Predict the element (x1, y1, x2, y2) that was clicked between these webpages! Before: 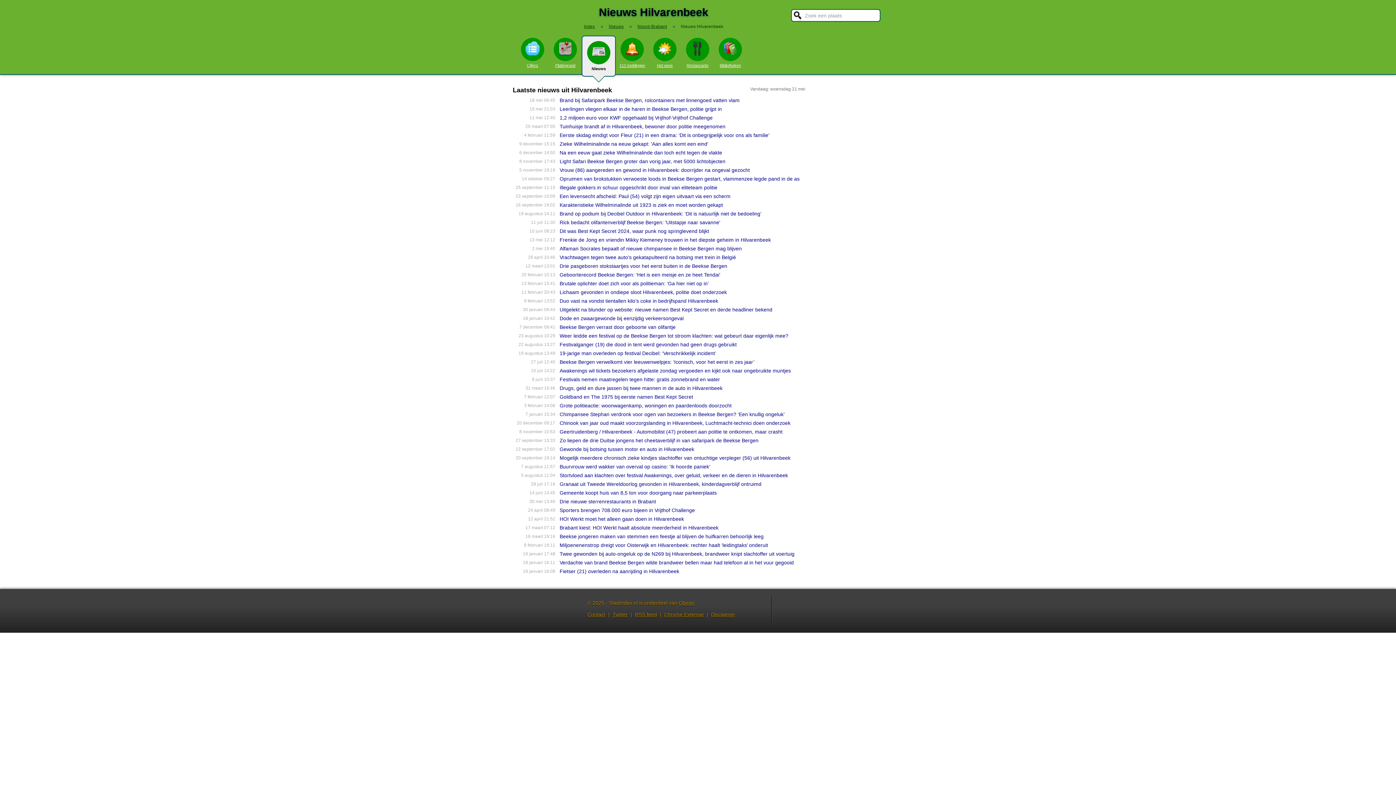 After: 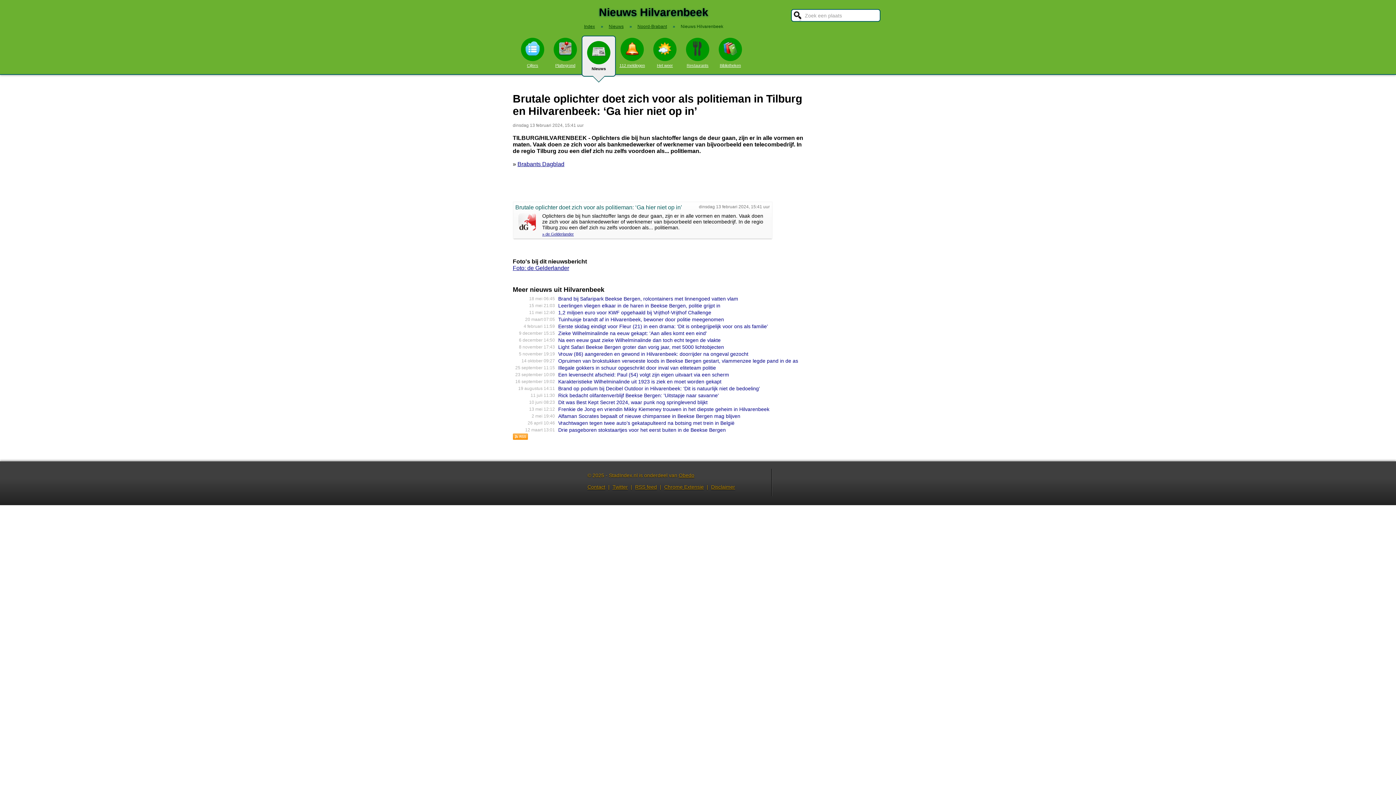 Action: label: Brutale oplichter doet zich voor als politieman: ‘Ga hier niet op in’ bbox: (559, 280, 708, 286)